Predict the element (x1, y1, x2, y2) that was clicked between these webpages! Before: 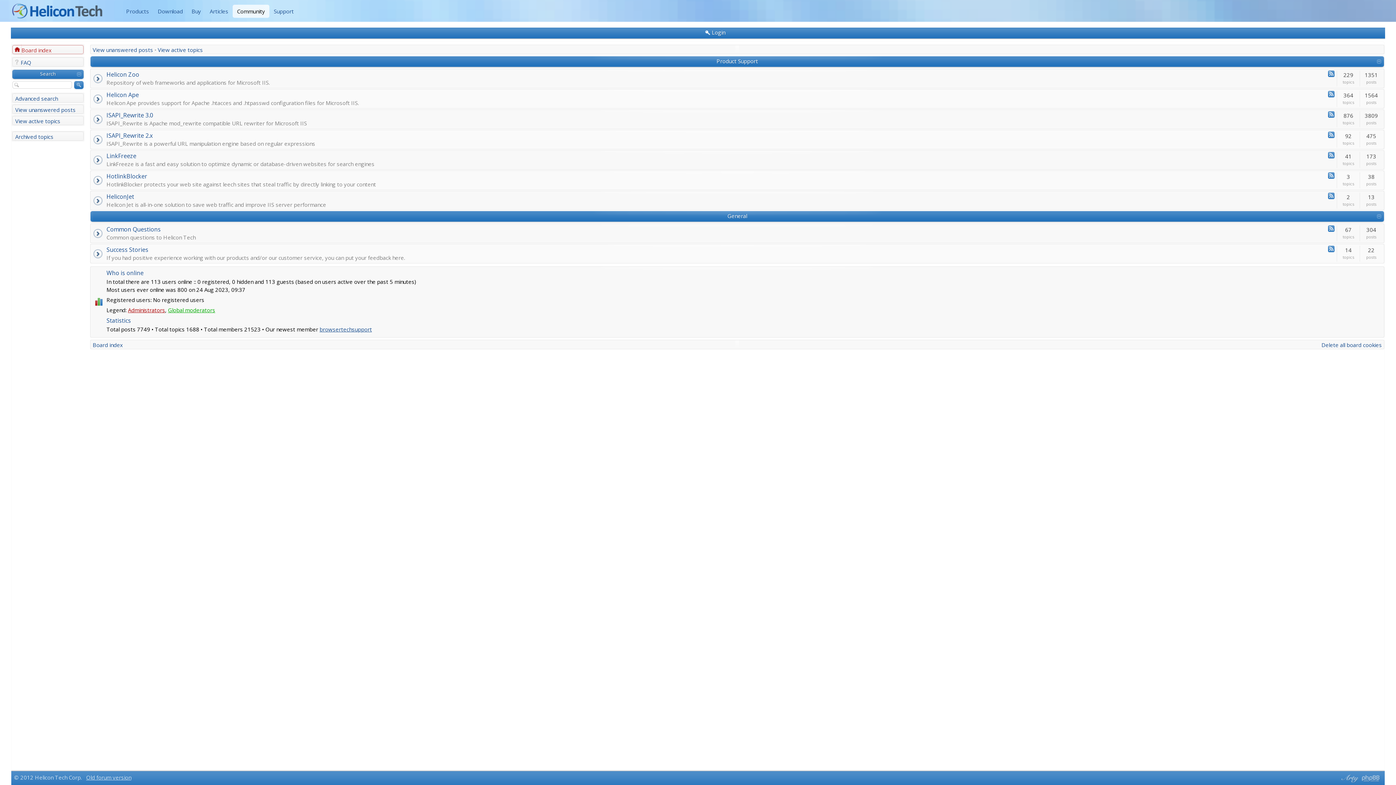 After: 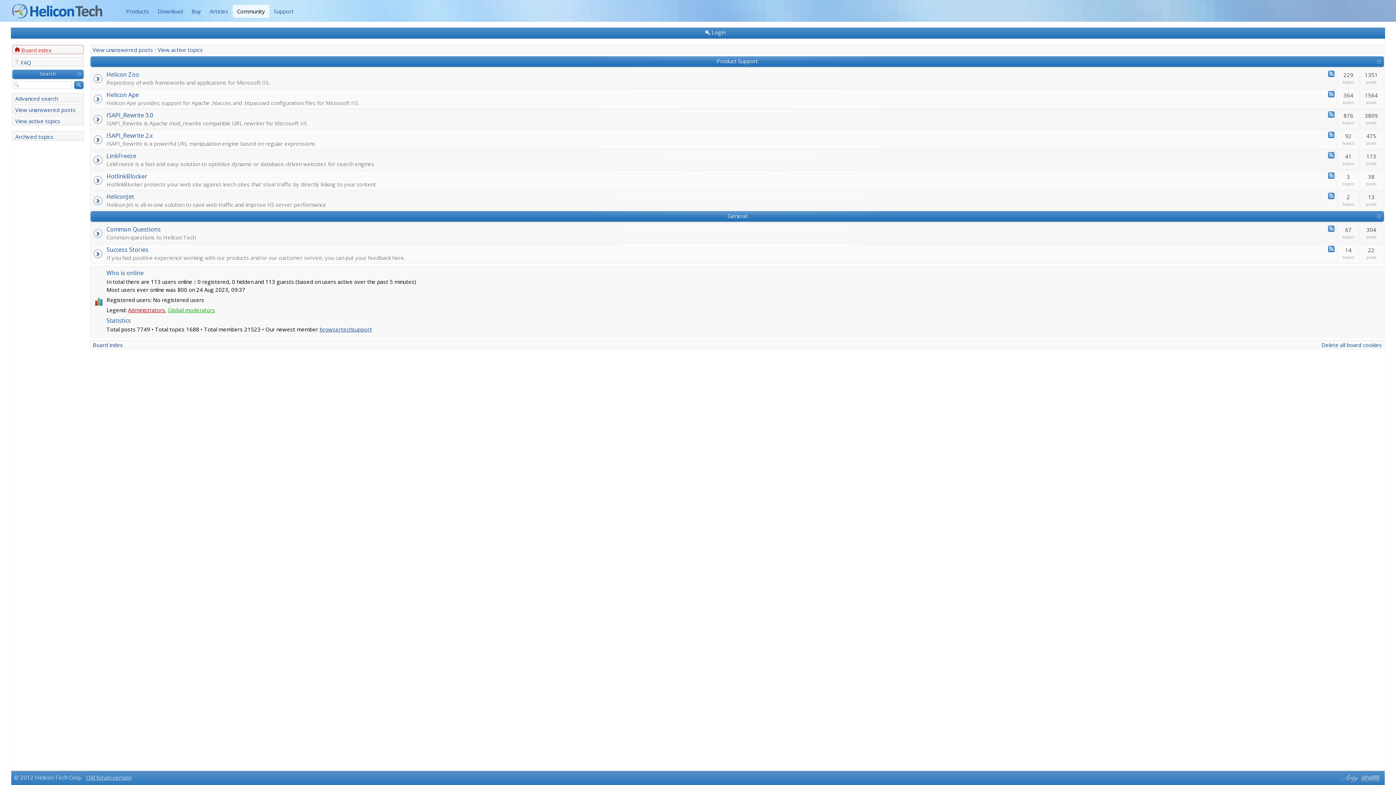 Action: bbox: (21, 44, 84, 54) label: Board index